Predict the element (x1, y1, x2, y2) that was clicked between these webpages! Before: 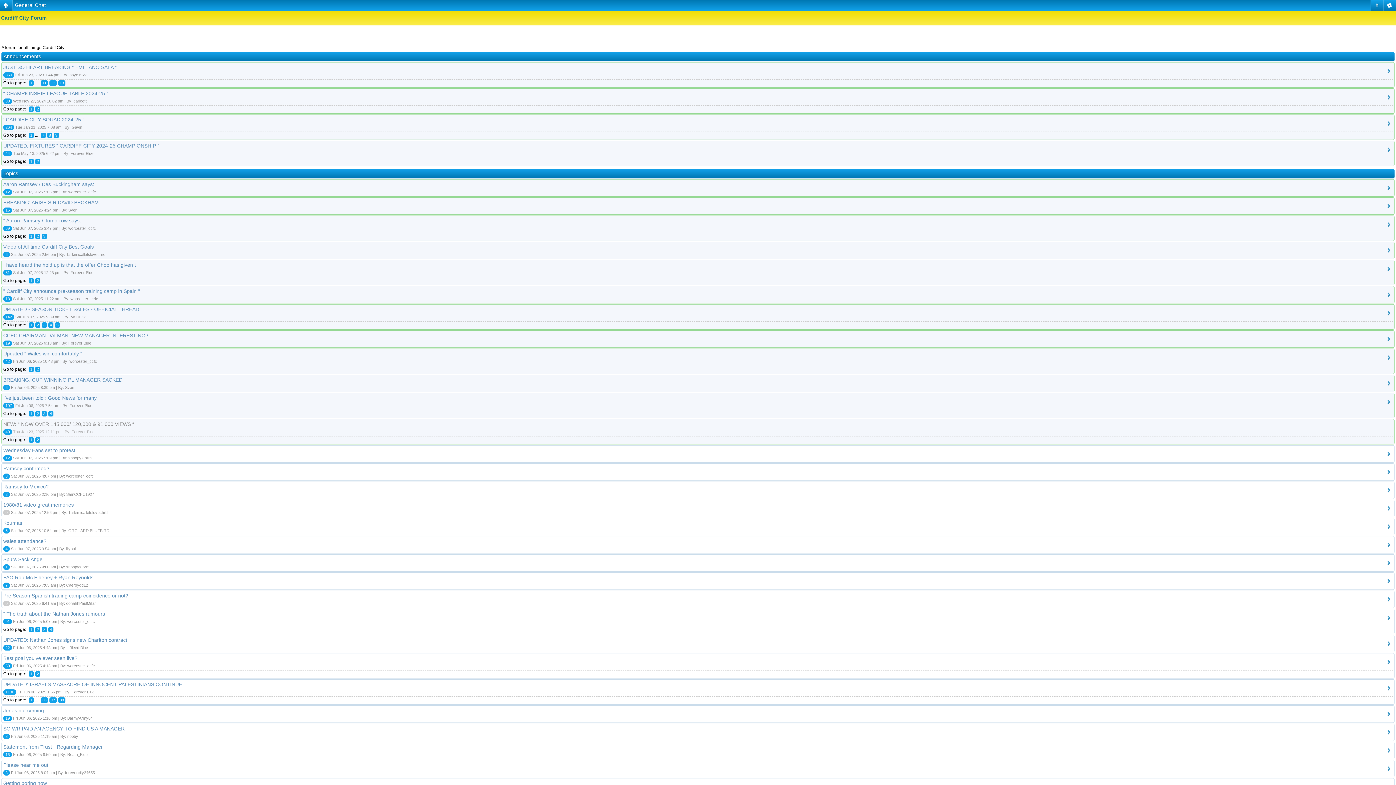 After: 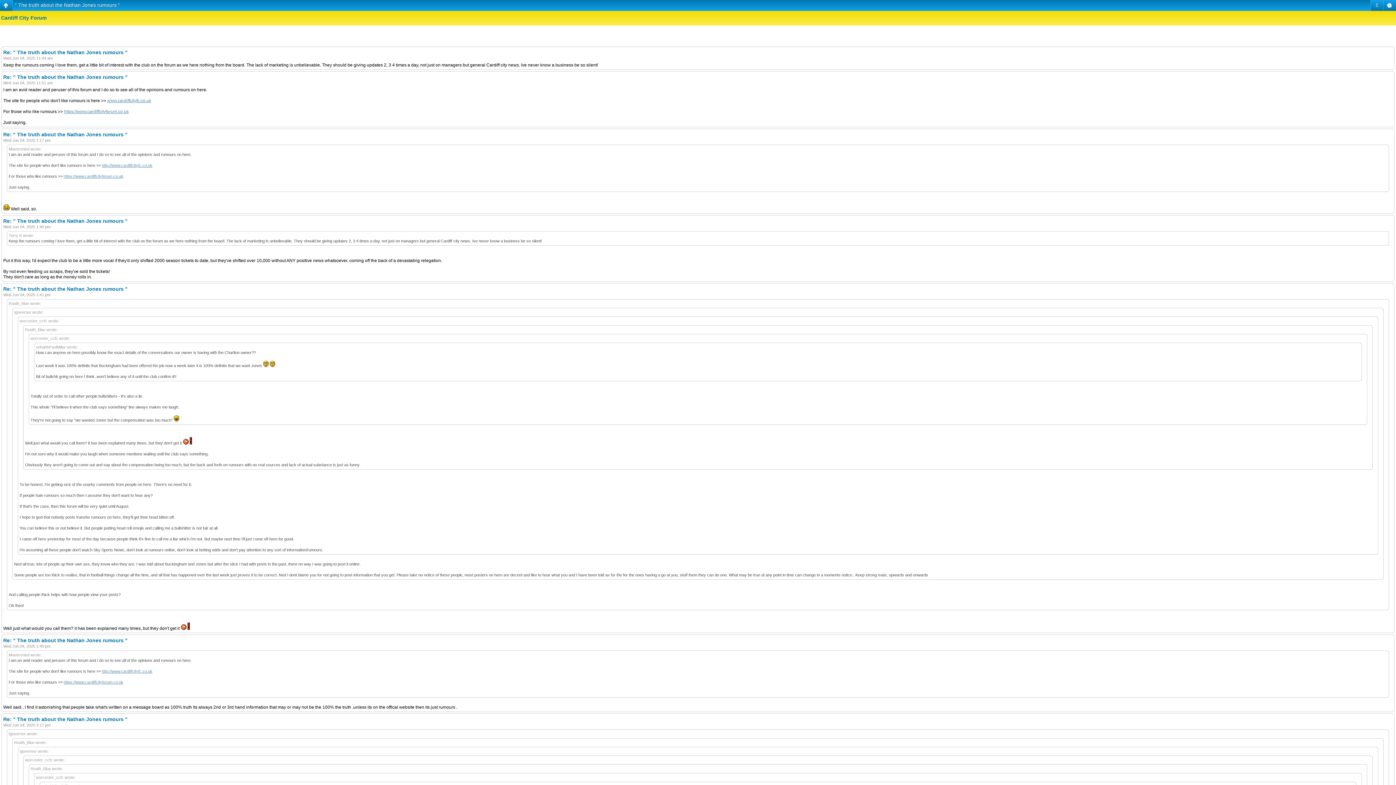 Action: label: 3 bbox: (41, 627, 46, 632)